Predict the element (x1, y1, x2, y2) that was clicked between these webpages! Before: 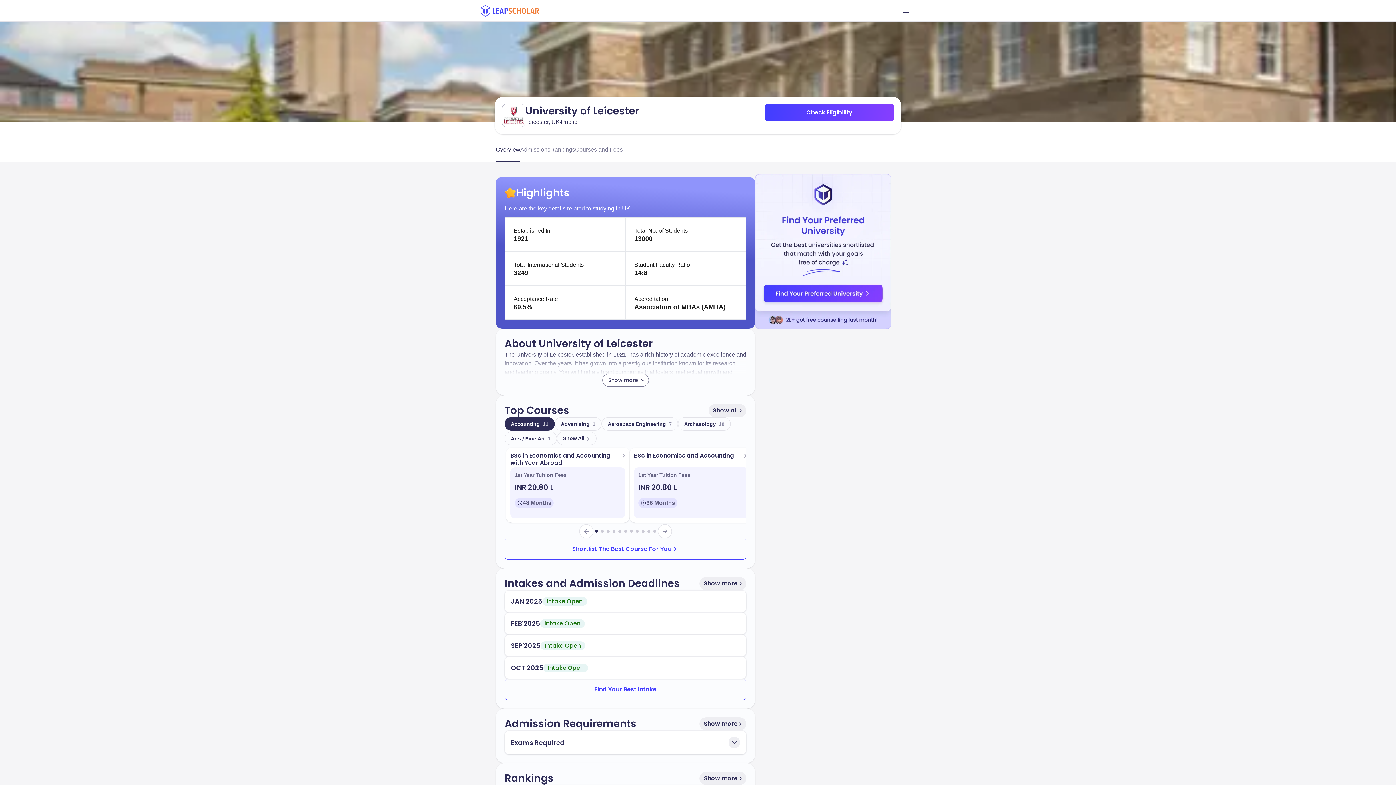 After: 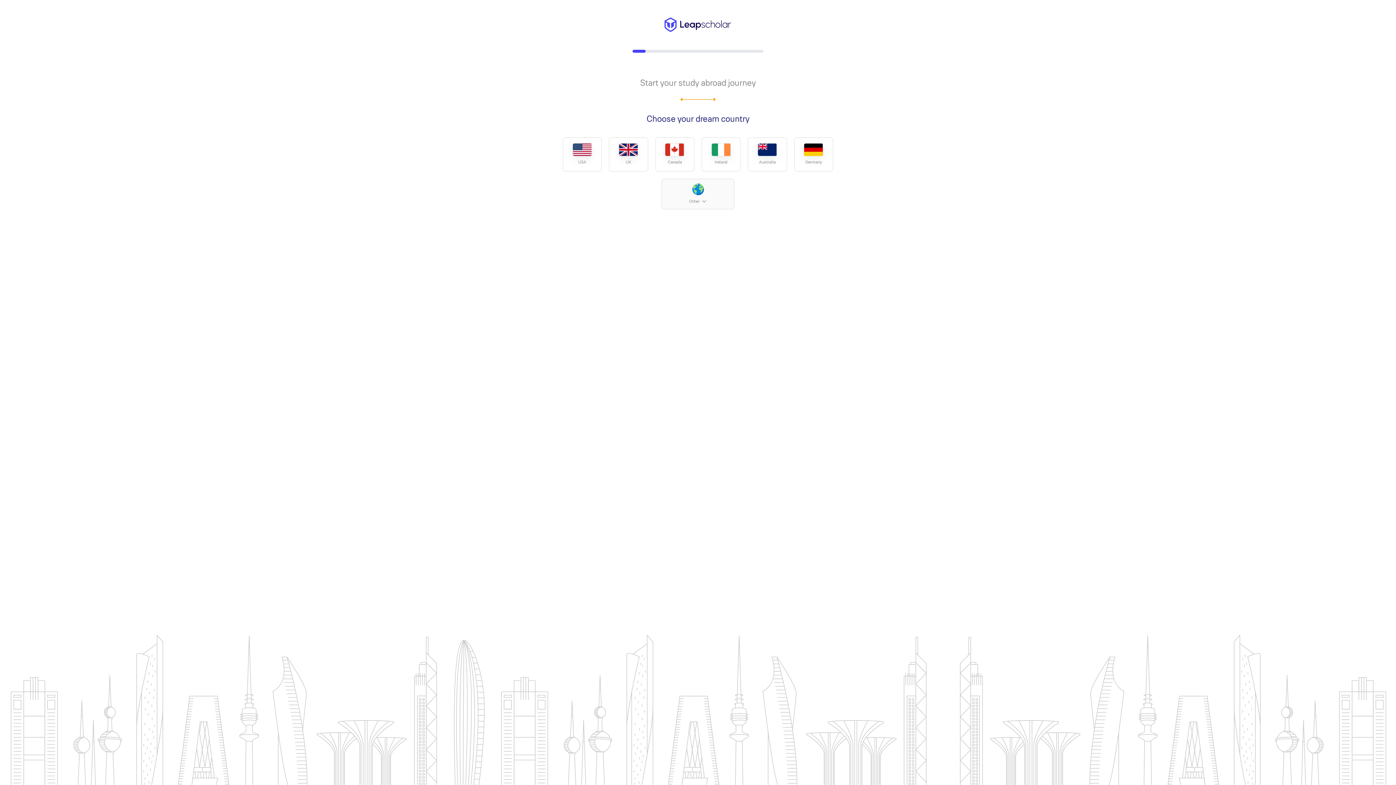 Action: label: Find Your Best Intake bbox: (504, 679, 746, 700)